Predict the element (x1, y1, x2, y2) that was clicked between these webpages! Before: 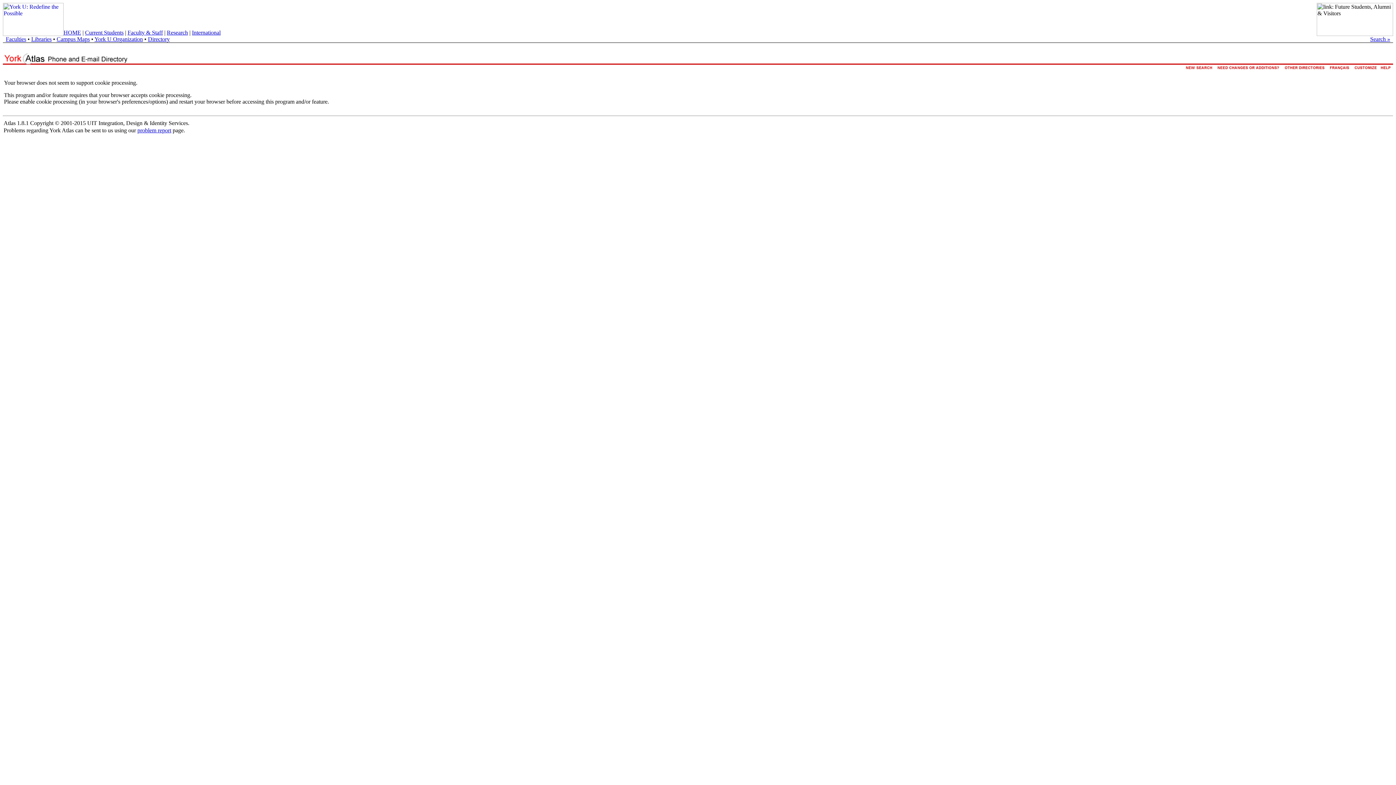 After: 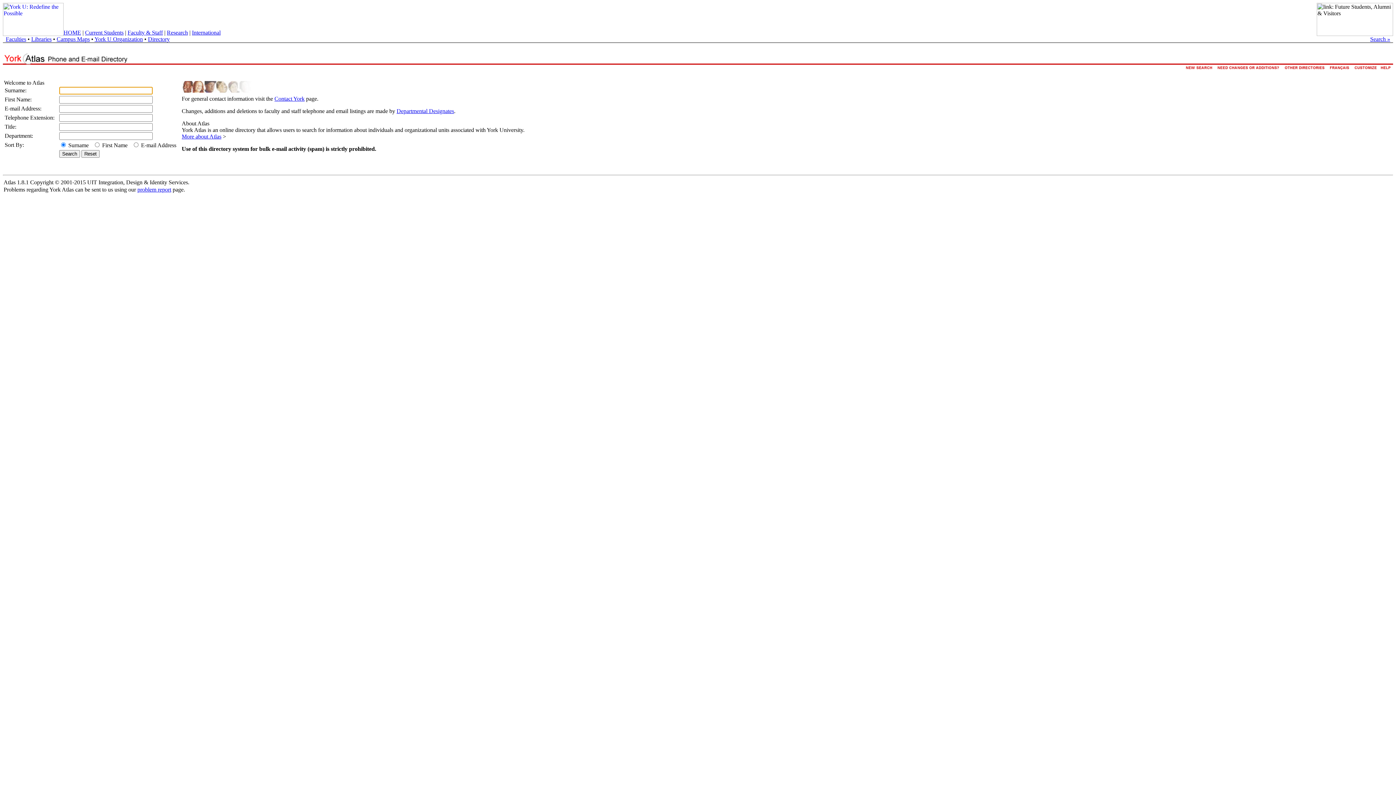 Action: label: Directory bbox: (148, 36, 169, 42)